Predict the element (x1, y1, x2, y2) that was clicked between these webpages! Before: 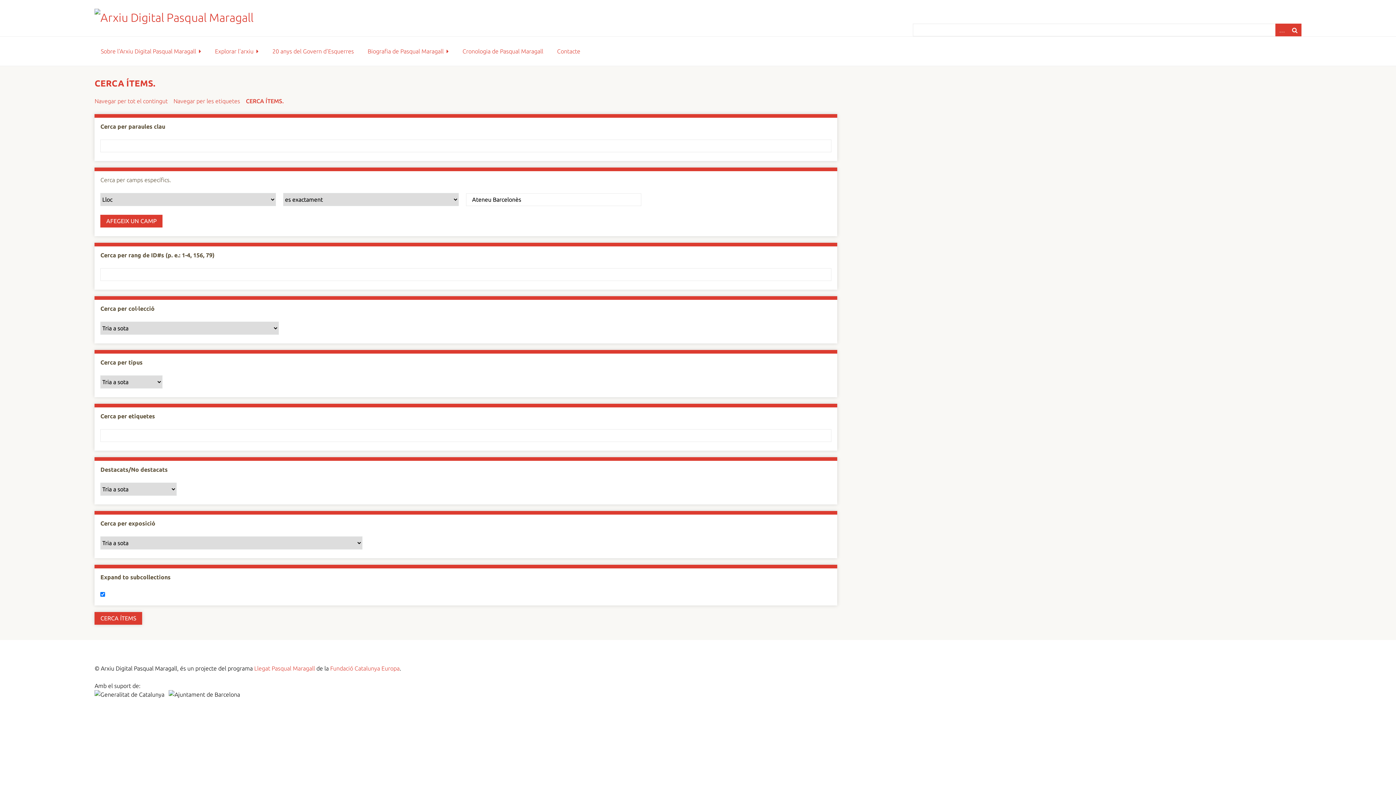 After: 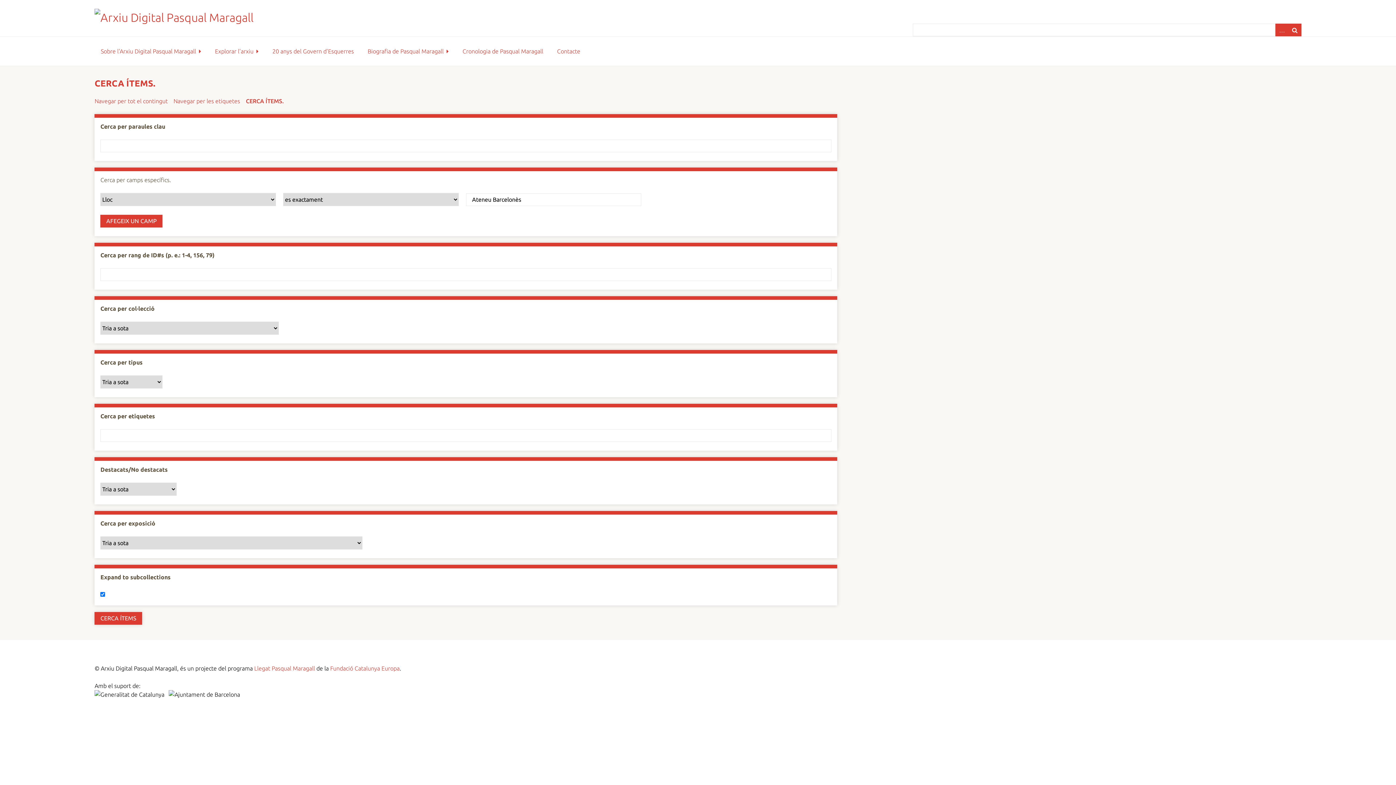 Action: label: Llegat Pasqual Maragall bbox: (254, 665, 315, 671)